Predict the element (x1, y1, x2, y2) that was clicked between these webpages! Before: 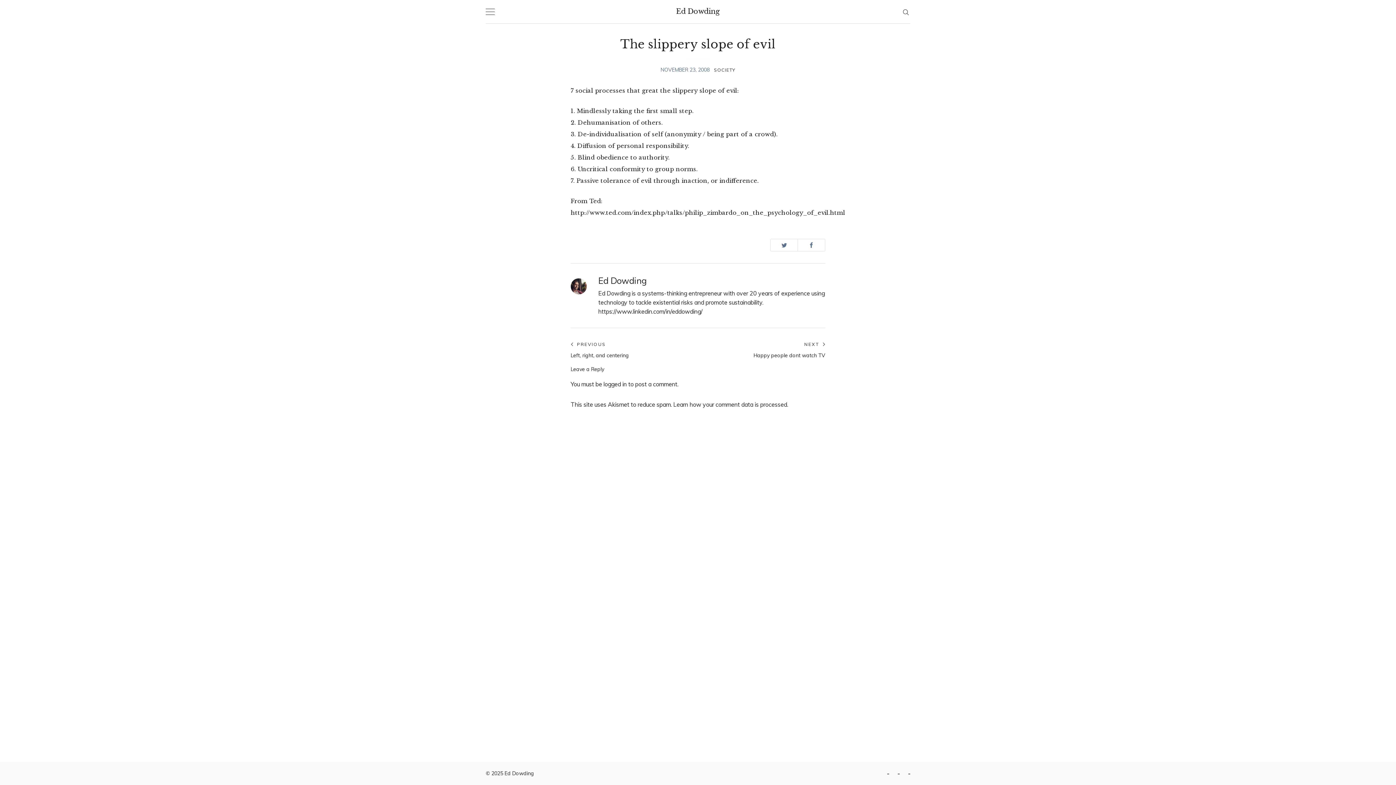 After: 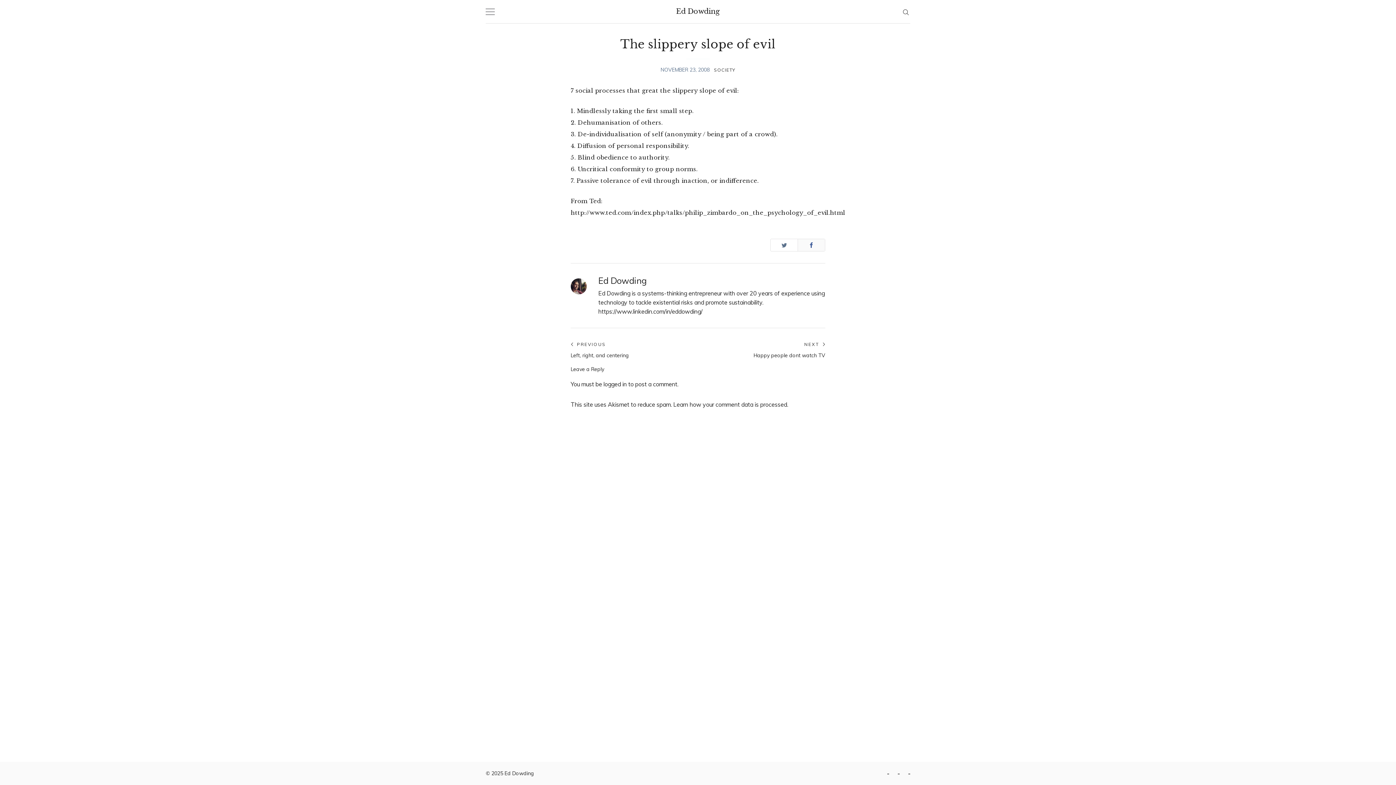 Action: bbox: (798, 239, 825, 251)